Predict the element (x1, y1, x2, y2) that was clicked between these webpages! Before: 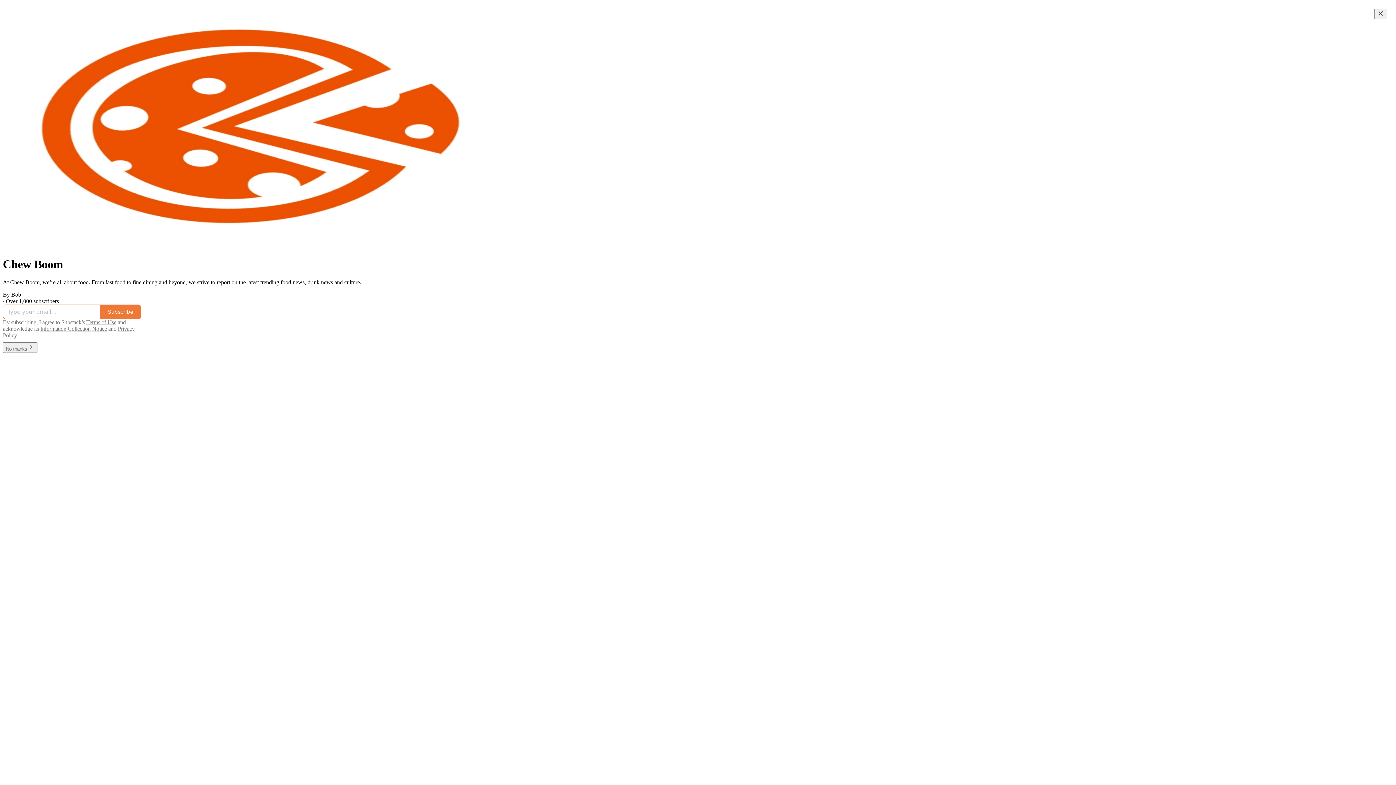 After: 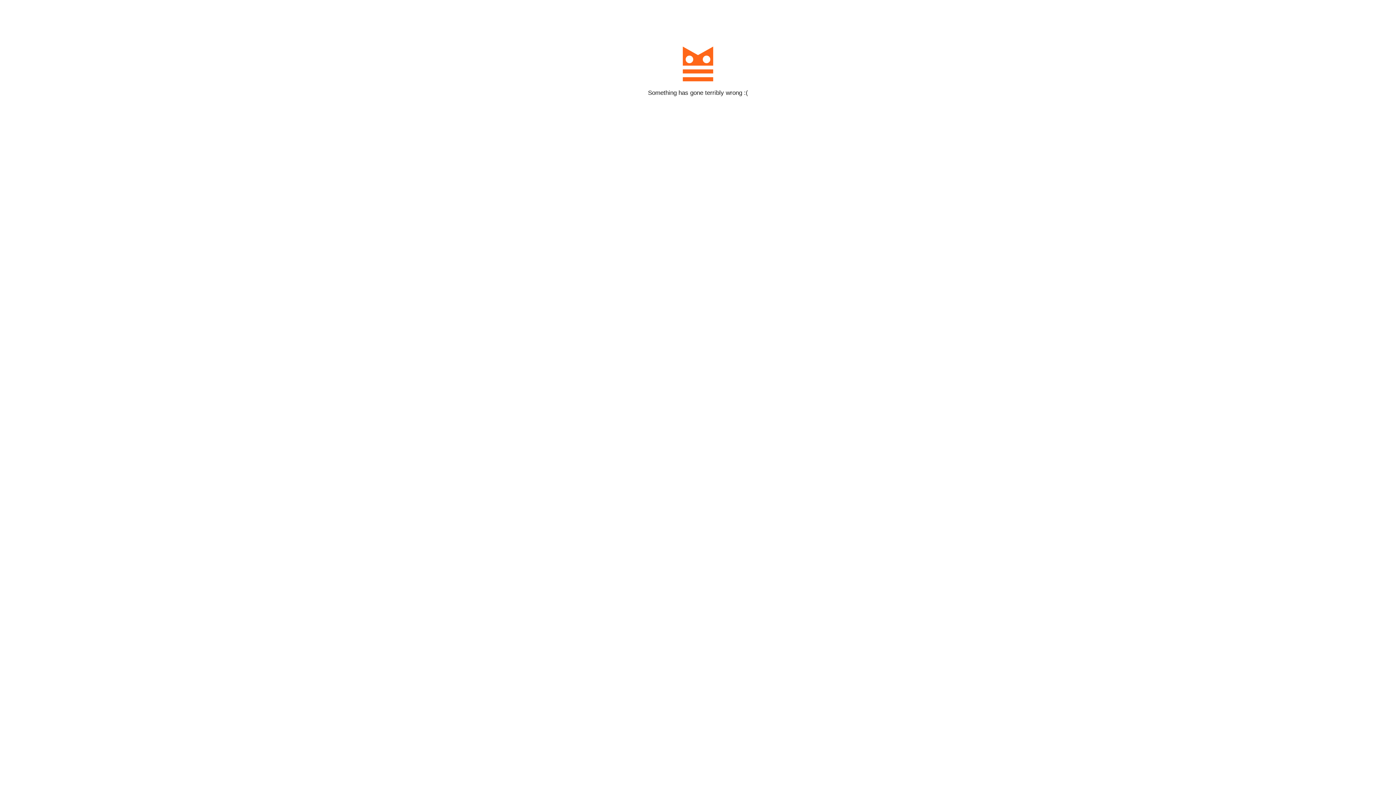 Action: label: Subscribe bbox: (100, 304, 141, 319)